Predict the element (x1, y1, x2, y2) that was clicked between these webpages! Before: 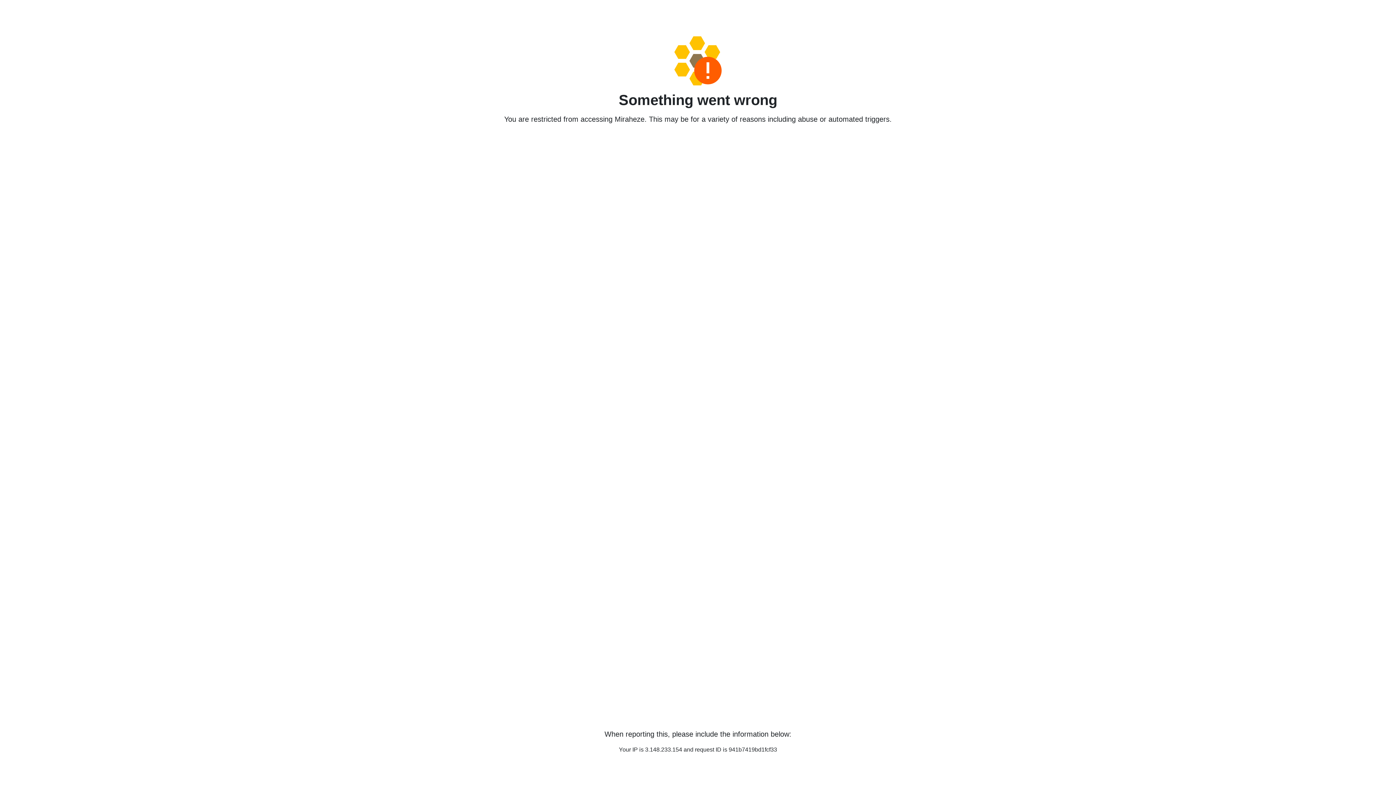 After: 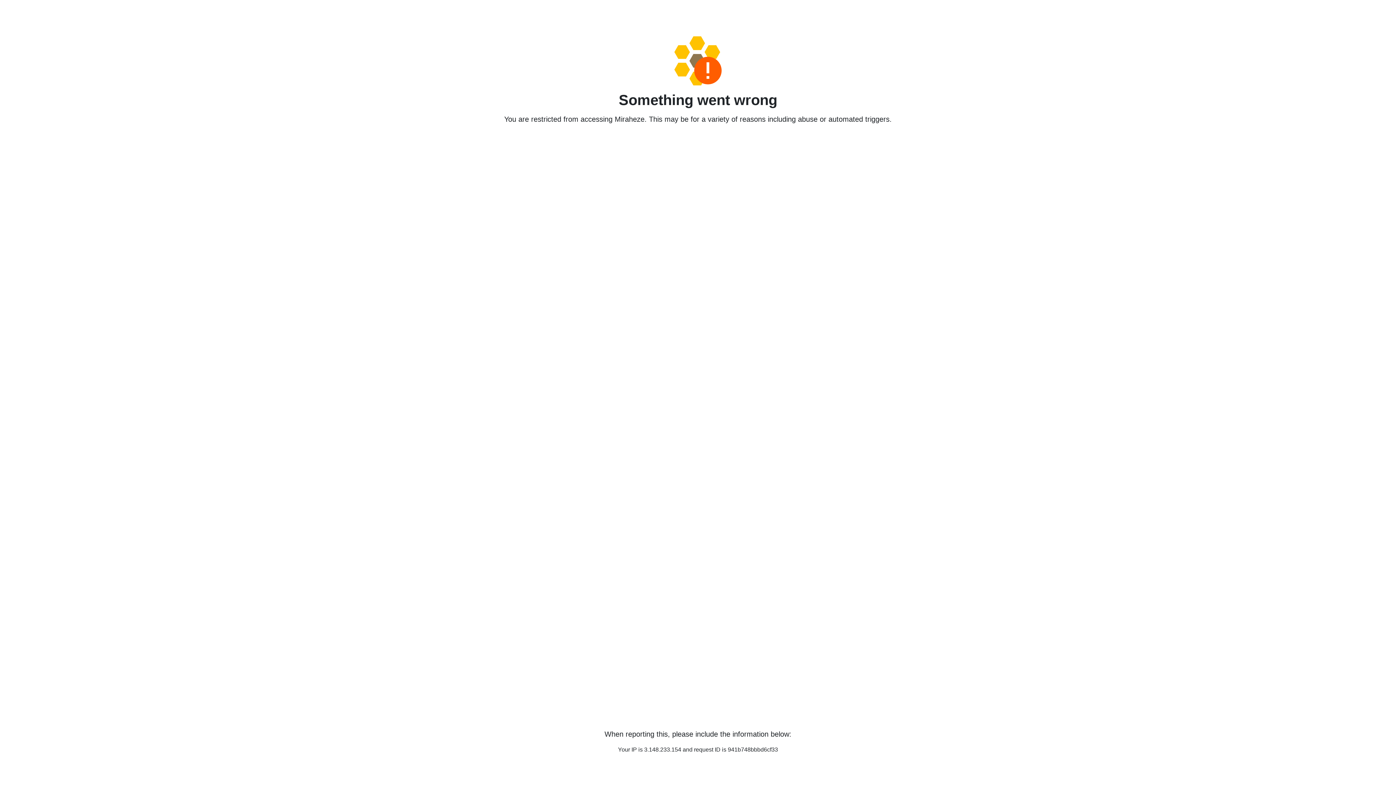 Action: bbox: (458, 36, 938, 85)